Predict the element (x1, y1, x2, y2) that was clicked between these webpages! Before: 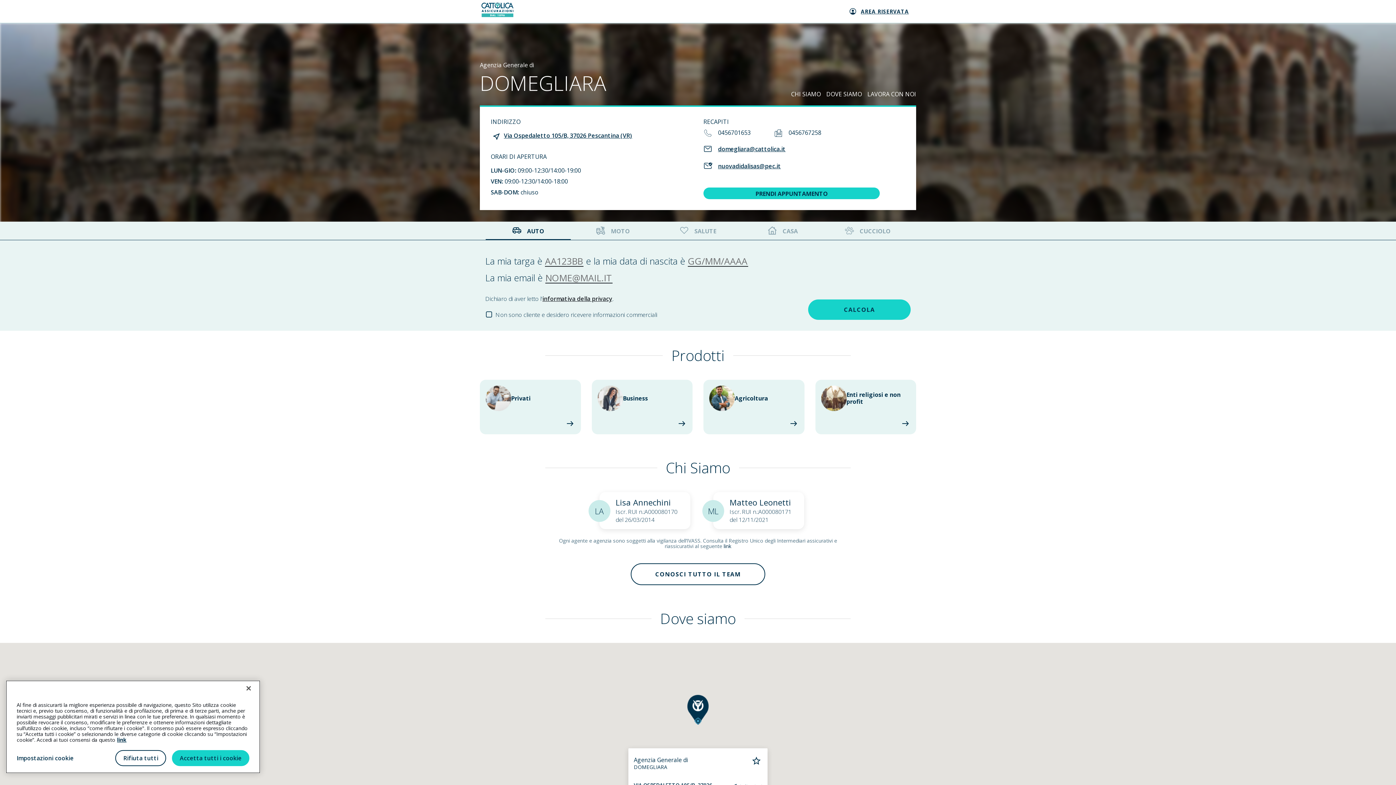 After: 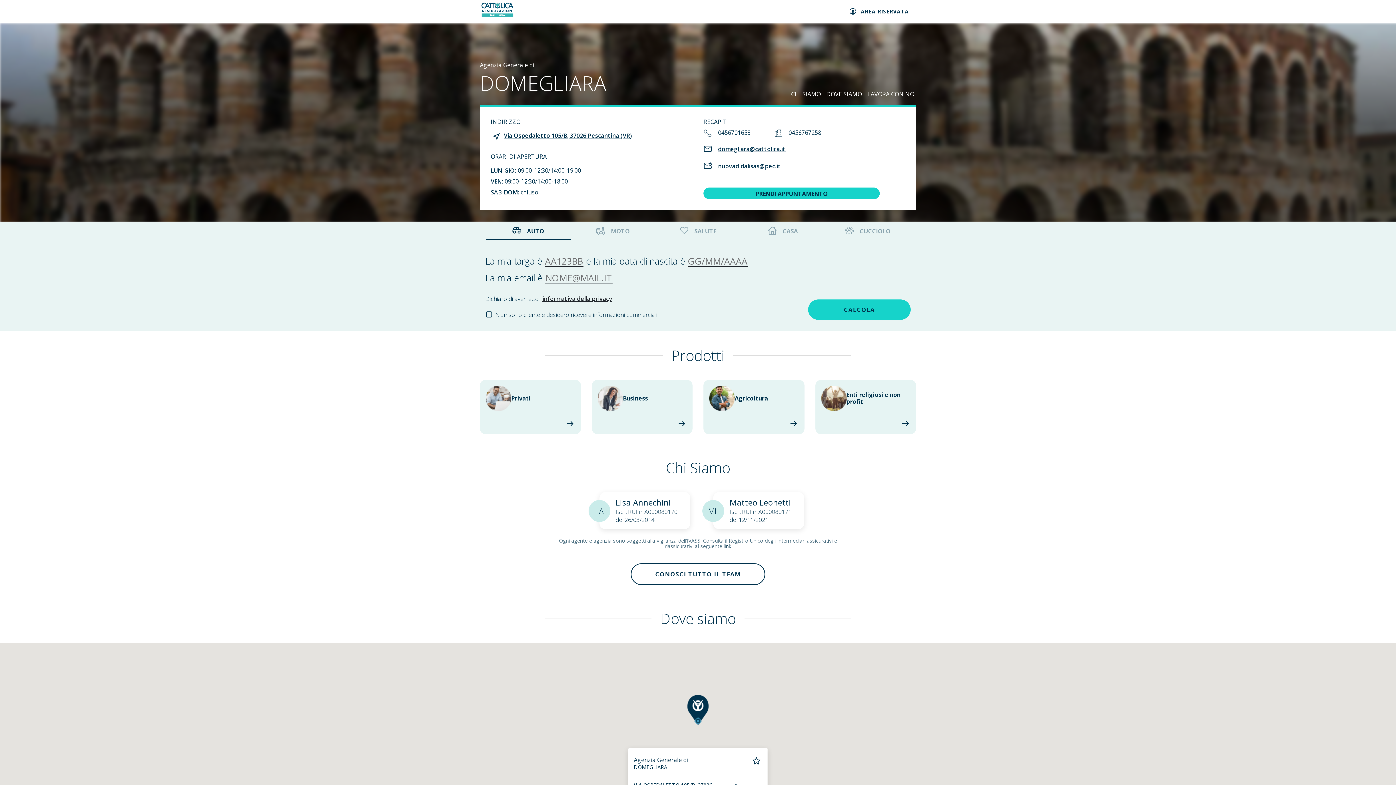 Action: bbox: (240, 680, 256, 696) label: Chiudi